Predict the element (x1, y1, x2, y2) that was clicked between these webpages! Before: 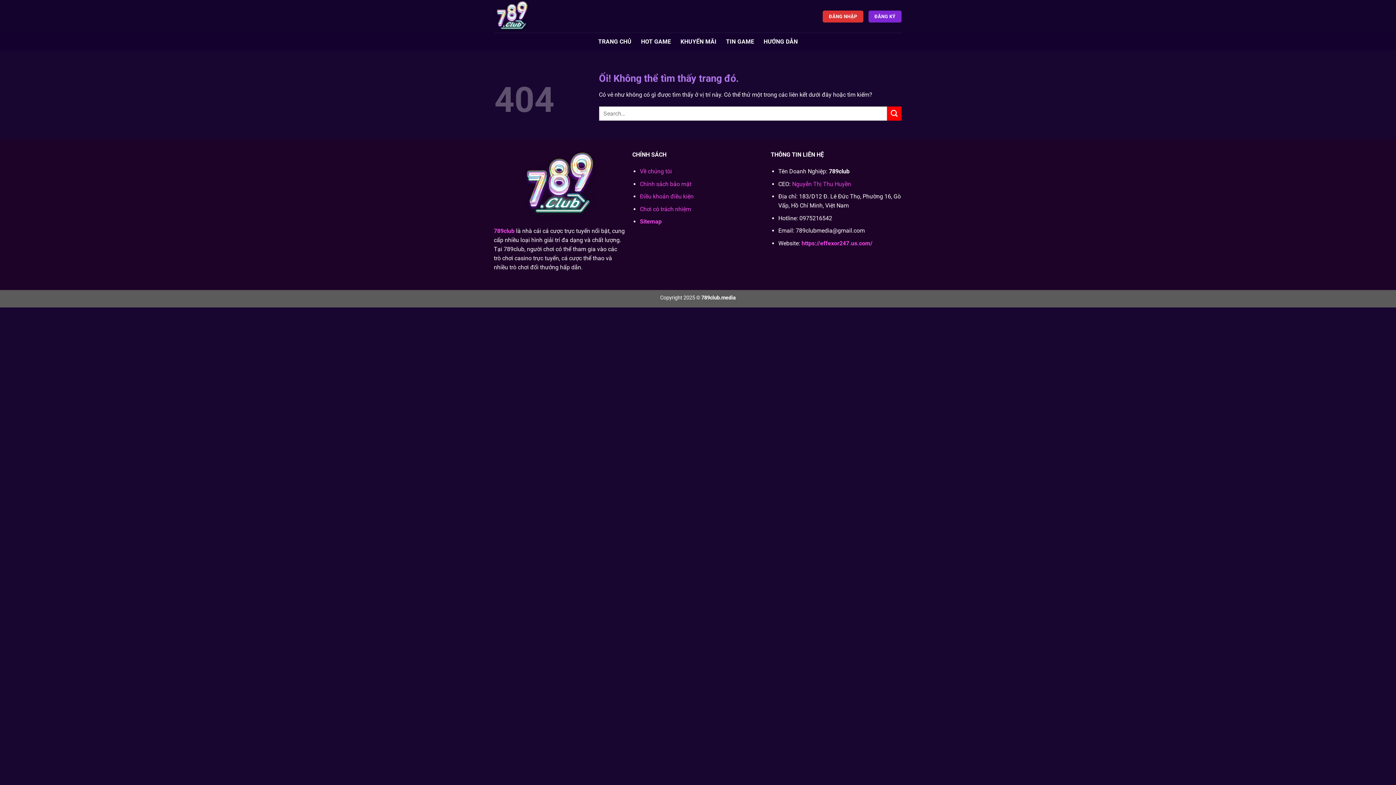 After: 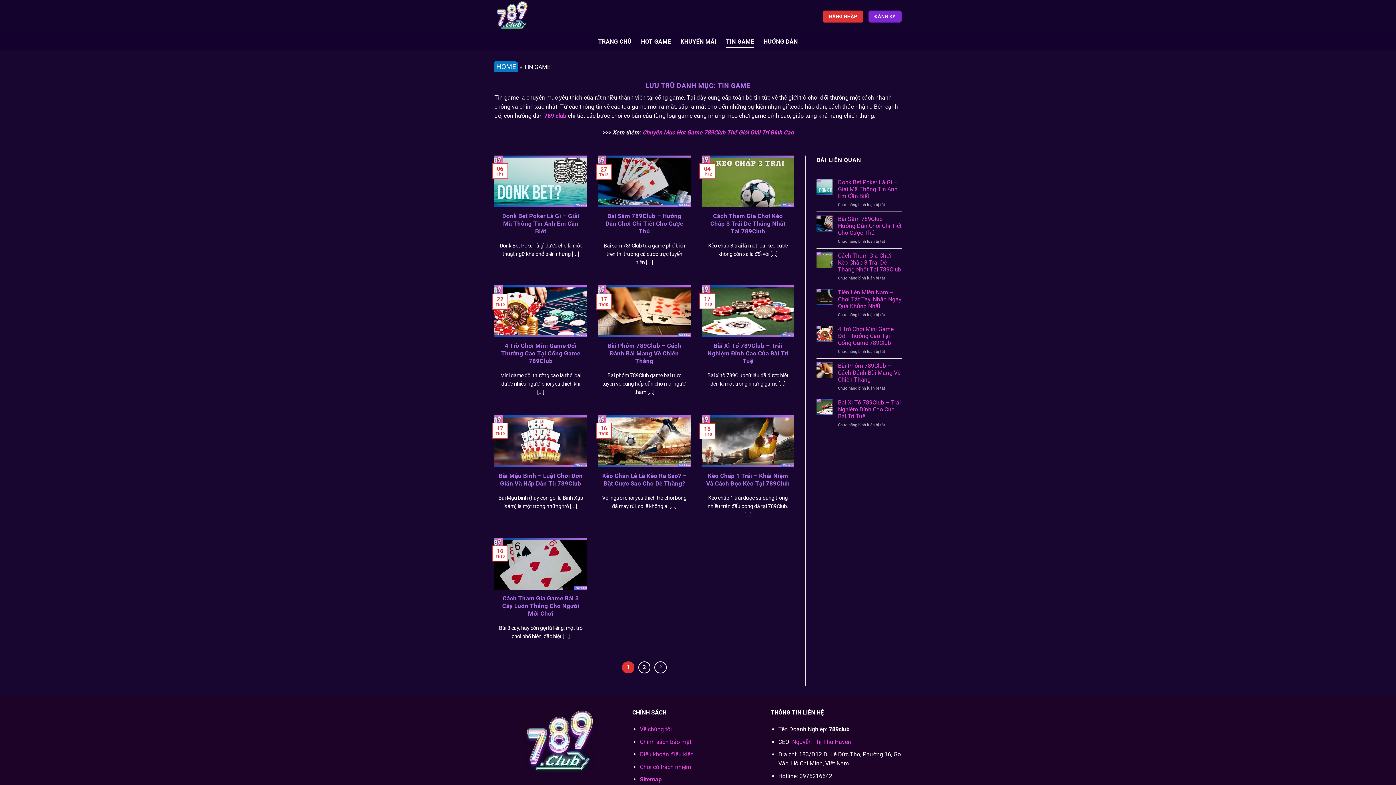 Action: bbox: (726, 35, 754, 48) label: TIN GAME